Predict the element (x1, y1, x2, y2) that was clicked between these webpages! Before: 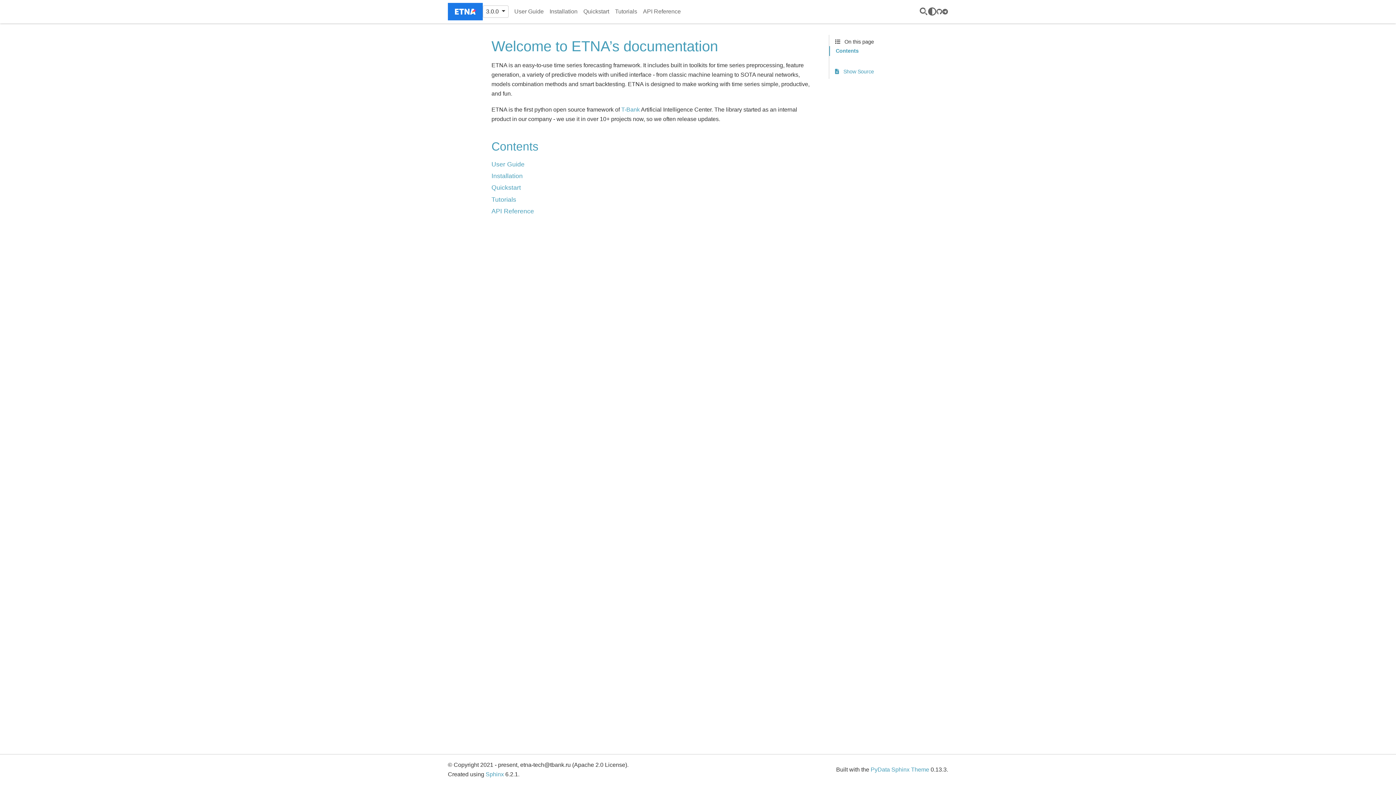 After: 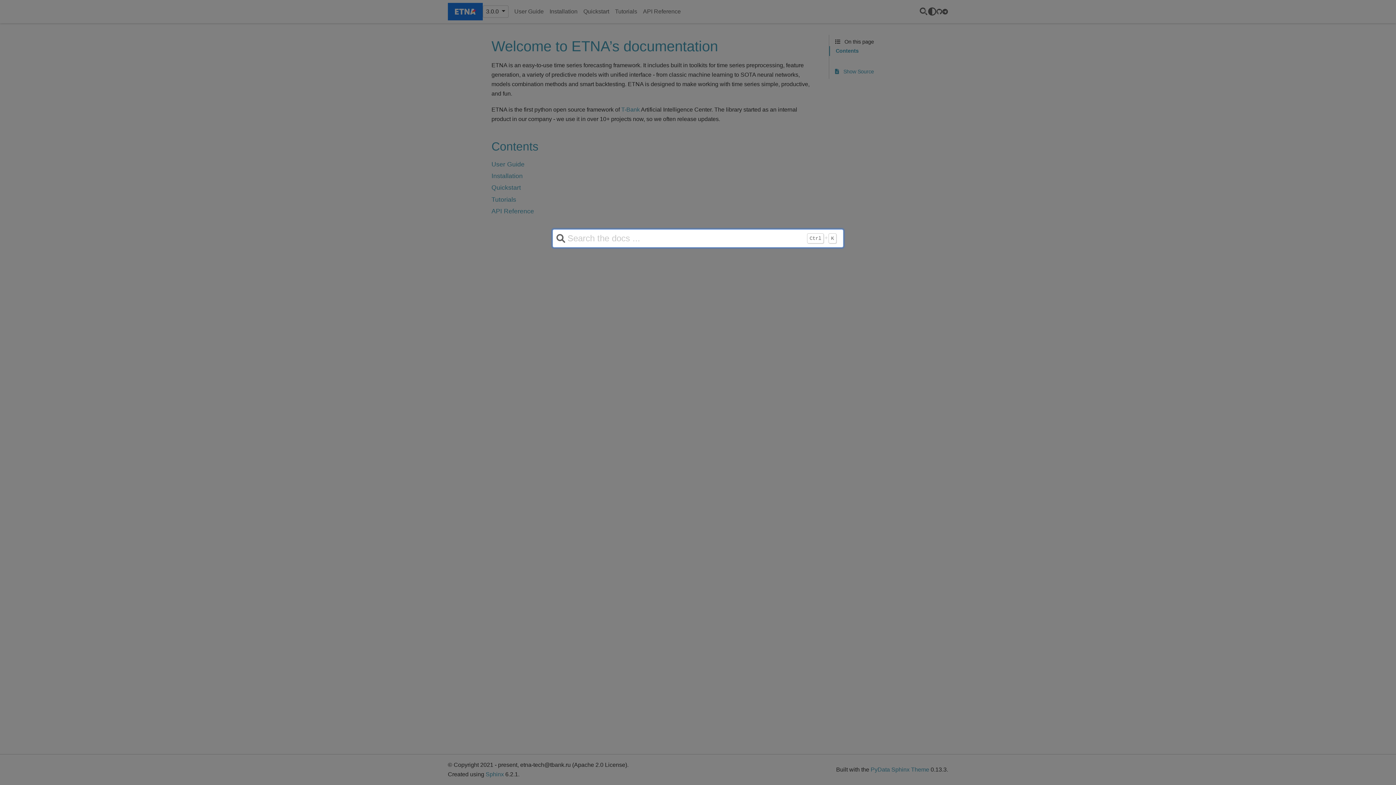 Action: bbox: (919, 7, 928, 15) label: Search